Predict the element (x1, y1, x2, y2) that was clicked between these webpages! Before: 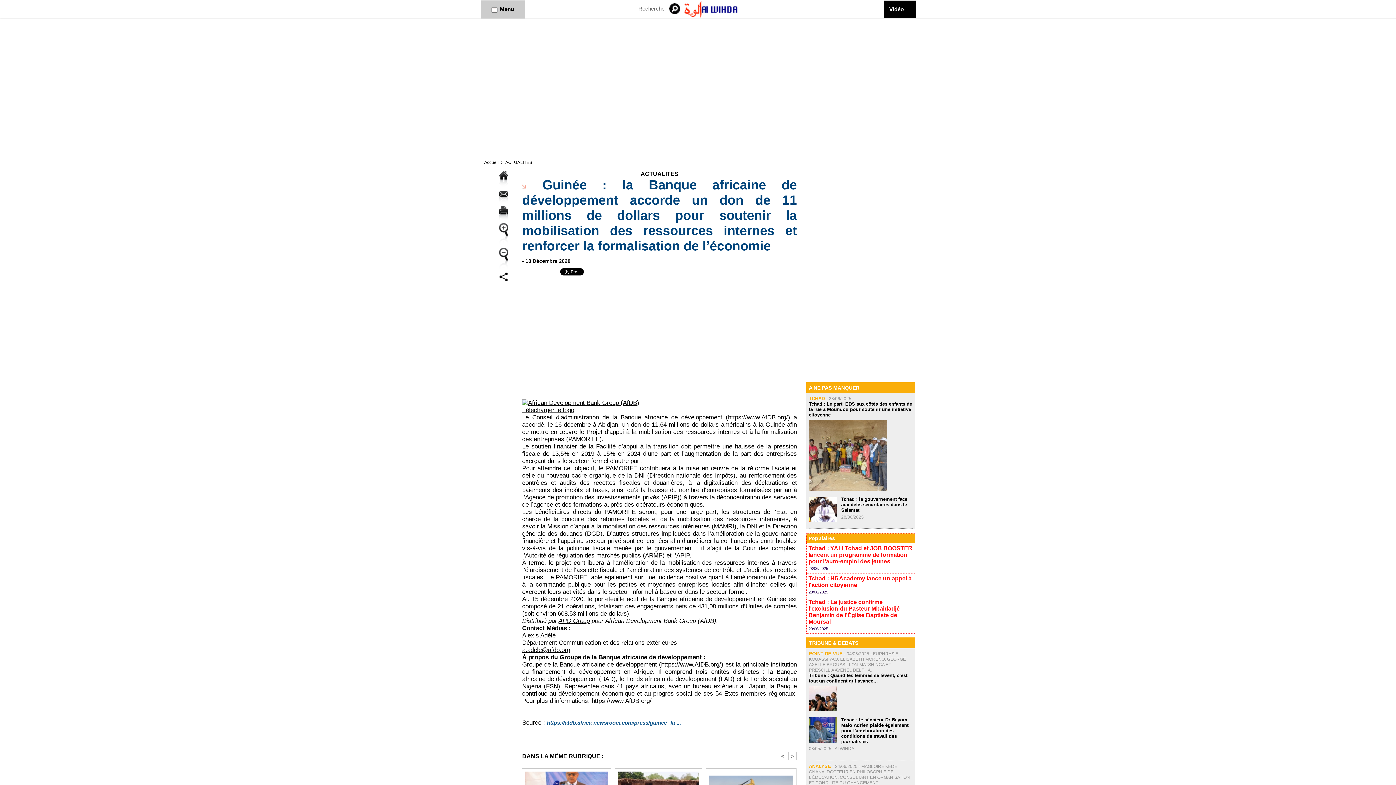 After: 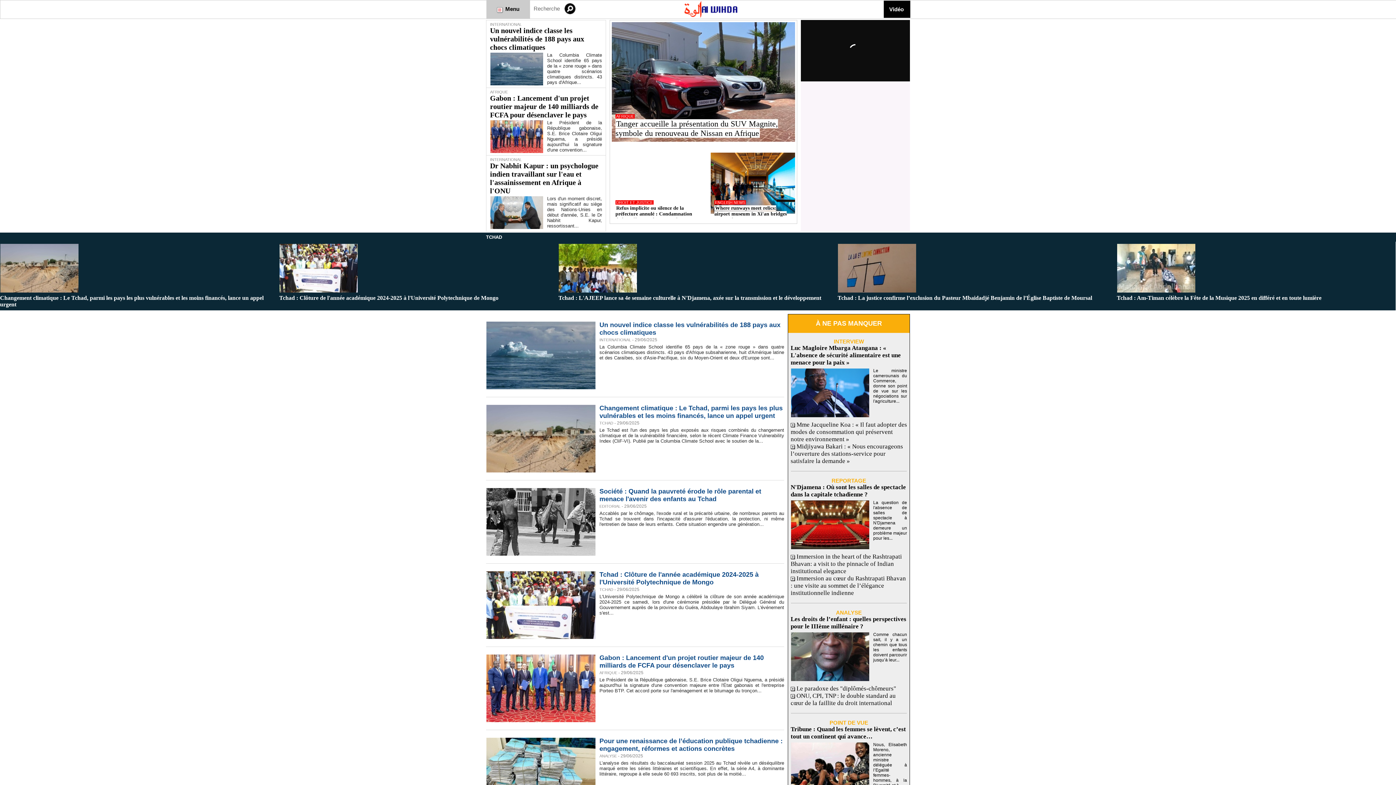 Action: label: Accueil bbox: (484, 160, 498, 165)